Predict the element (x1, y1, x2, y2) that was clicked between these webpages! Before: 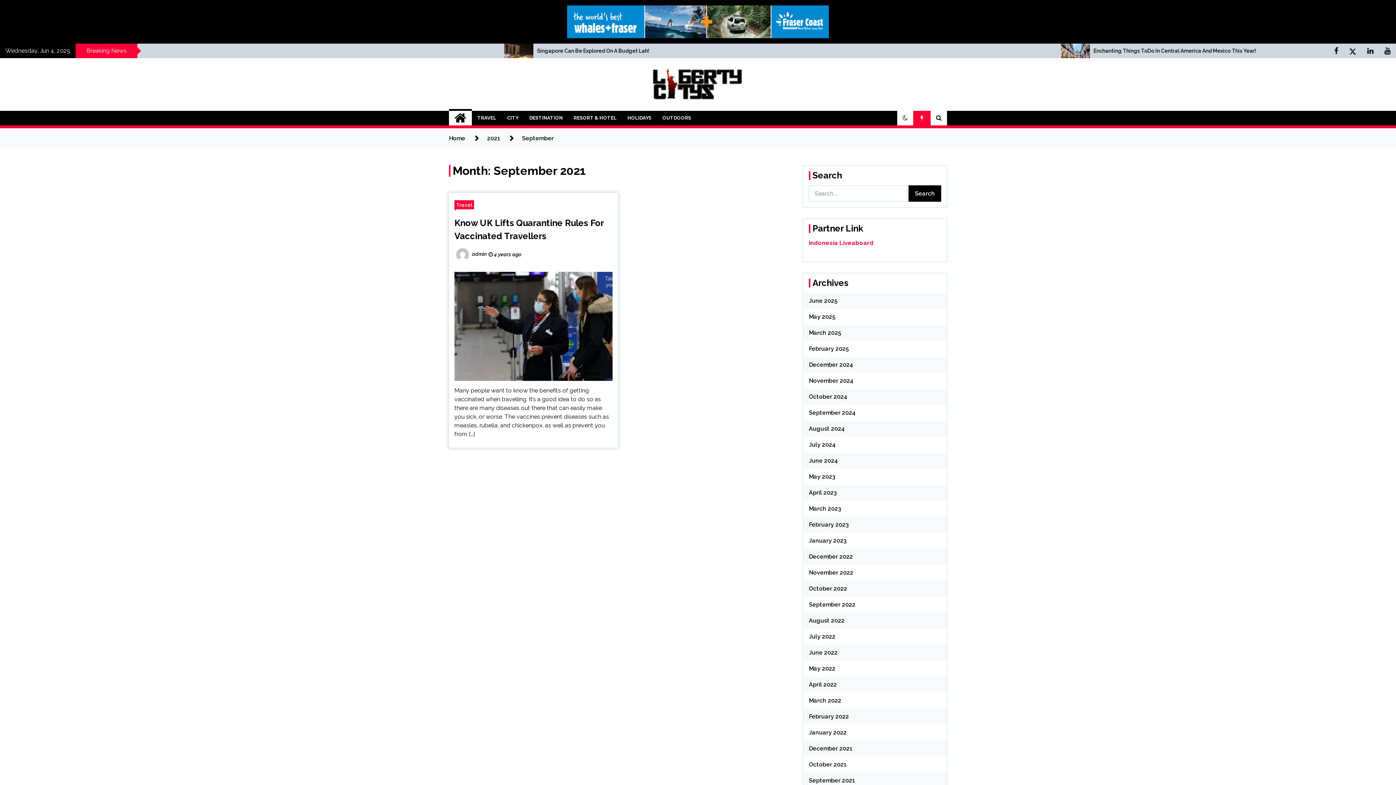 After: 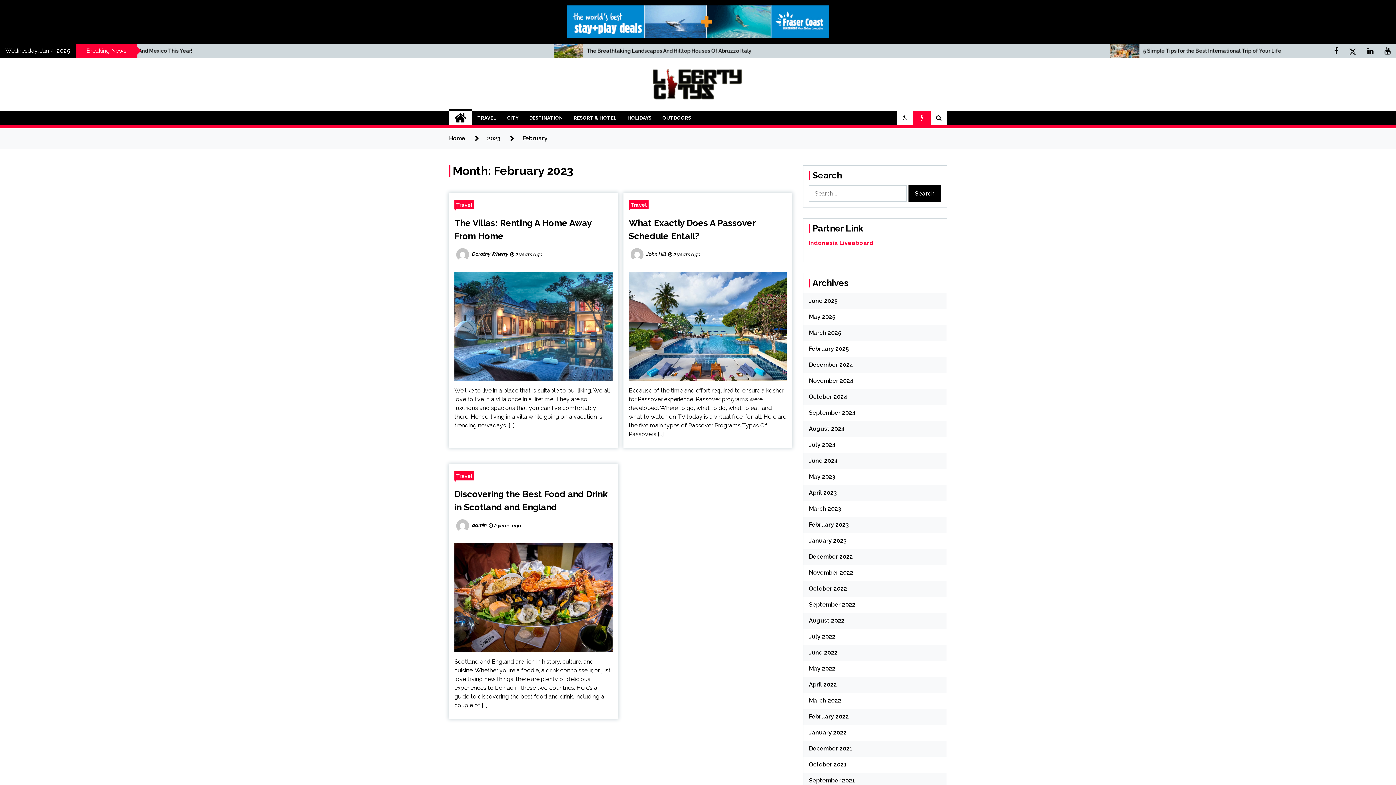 Action: label: February 2023 bbox: (809, 521, 849, 528)